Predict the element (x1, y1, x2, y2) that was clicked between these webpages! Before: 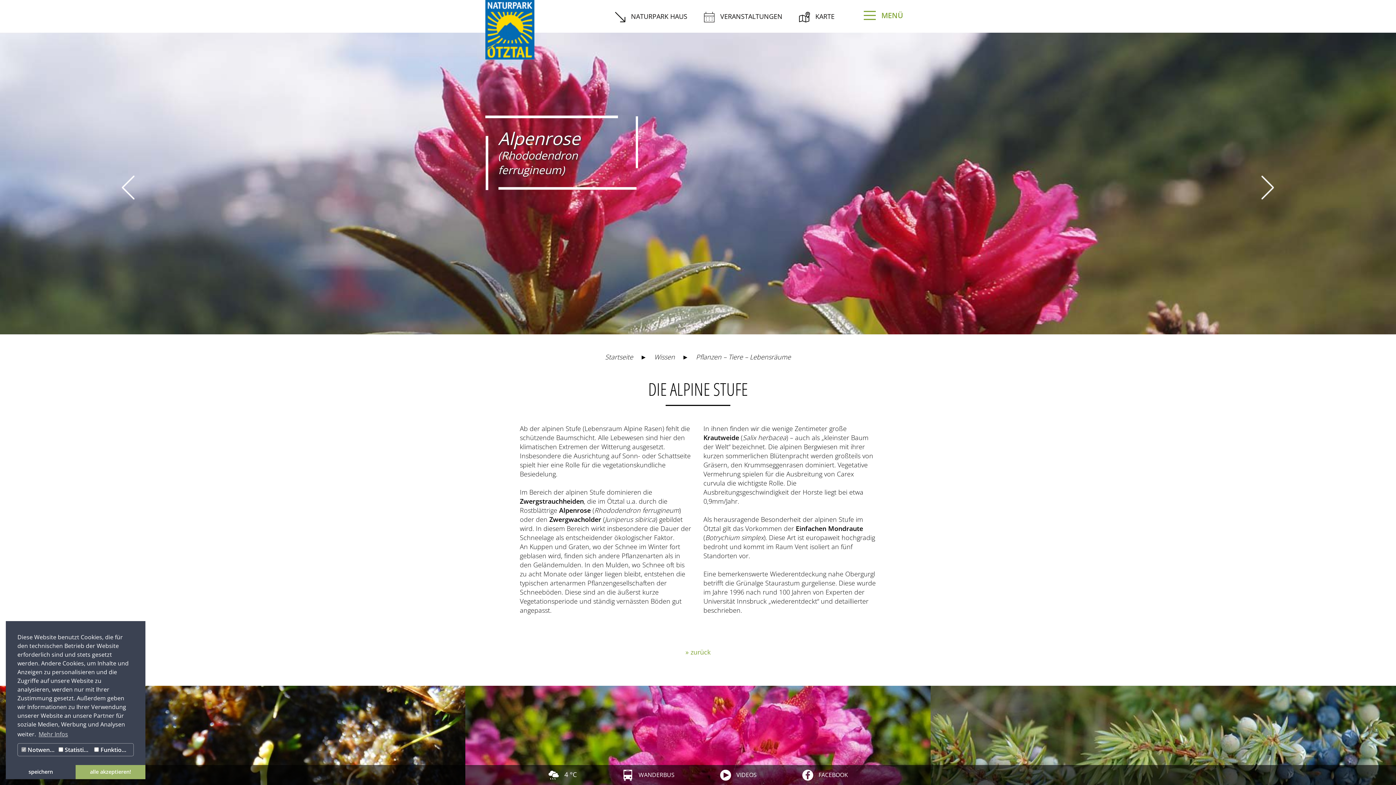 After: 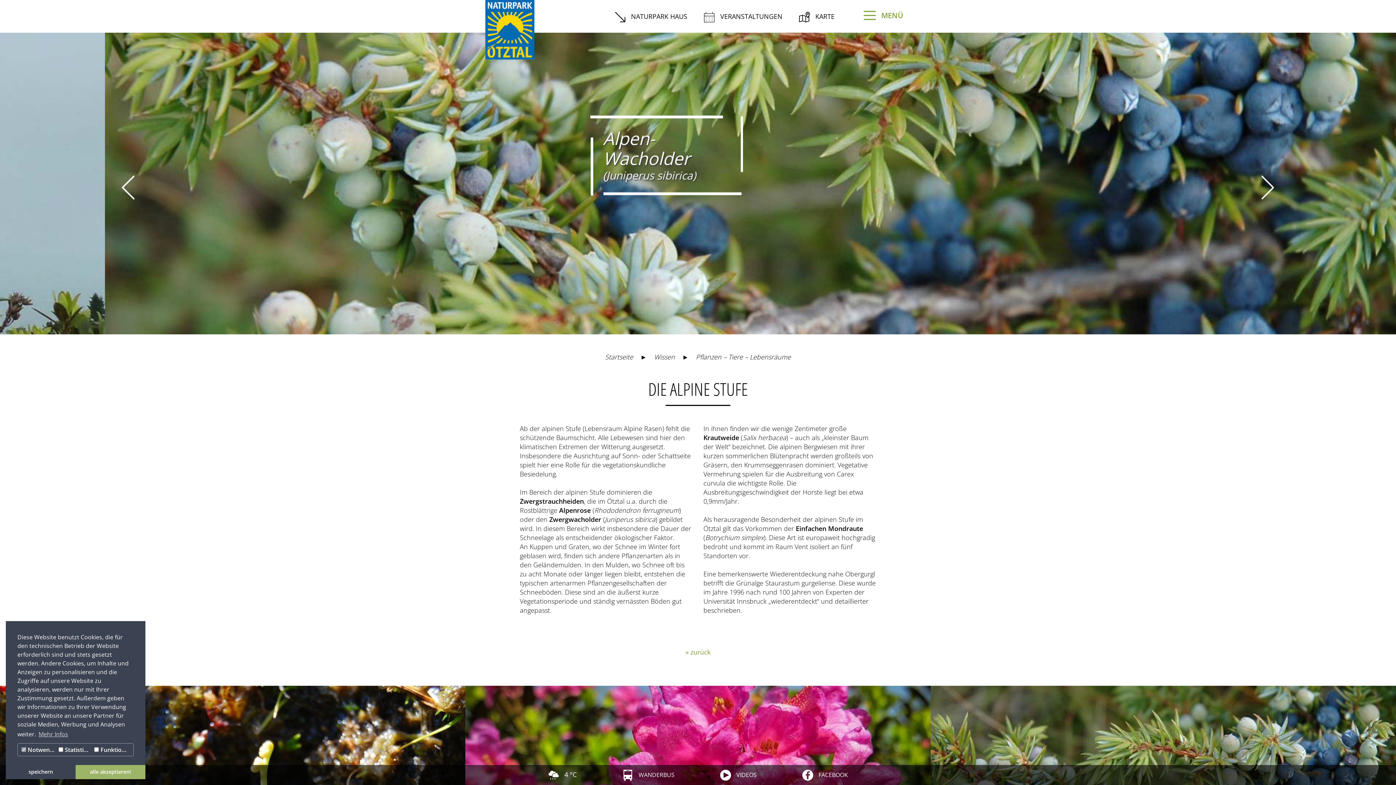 Action: bbox: (121, 174, 134, 200) label: Previous